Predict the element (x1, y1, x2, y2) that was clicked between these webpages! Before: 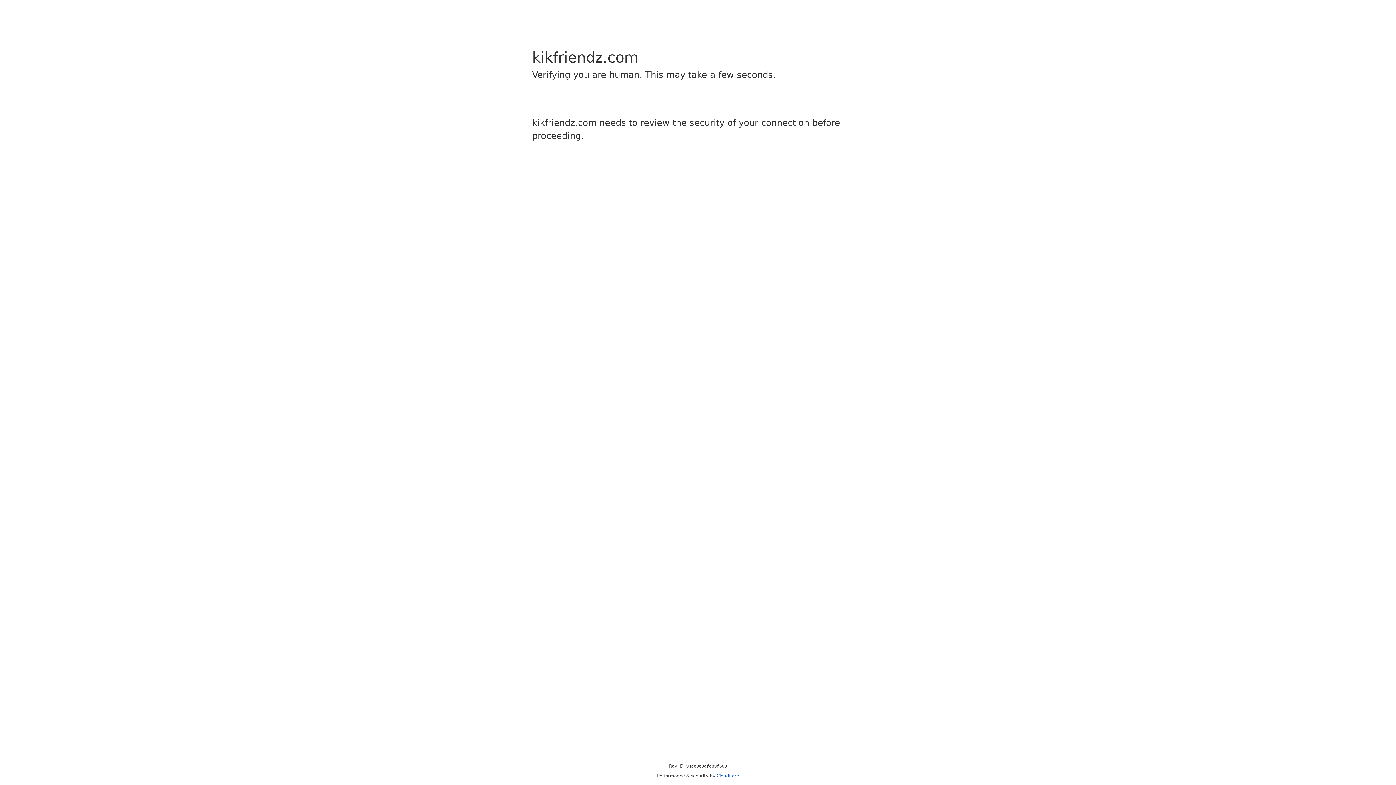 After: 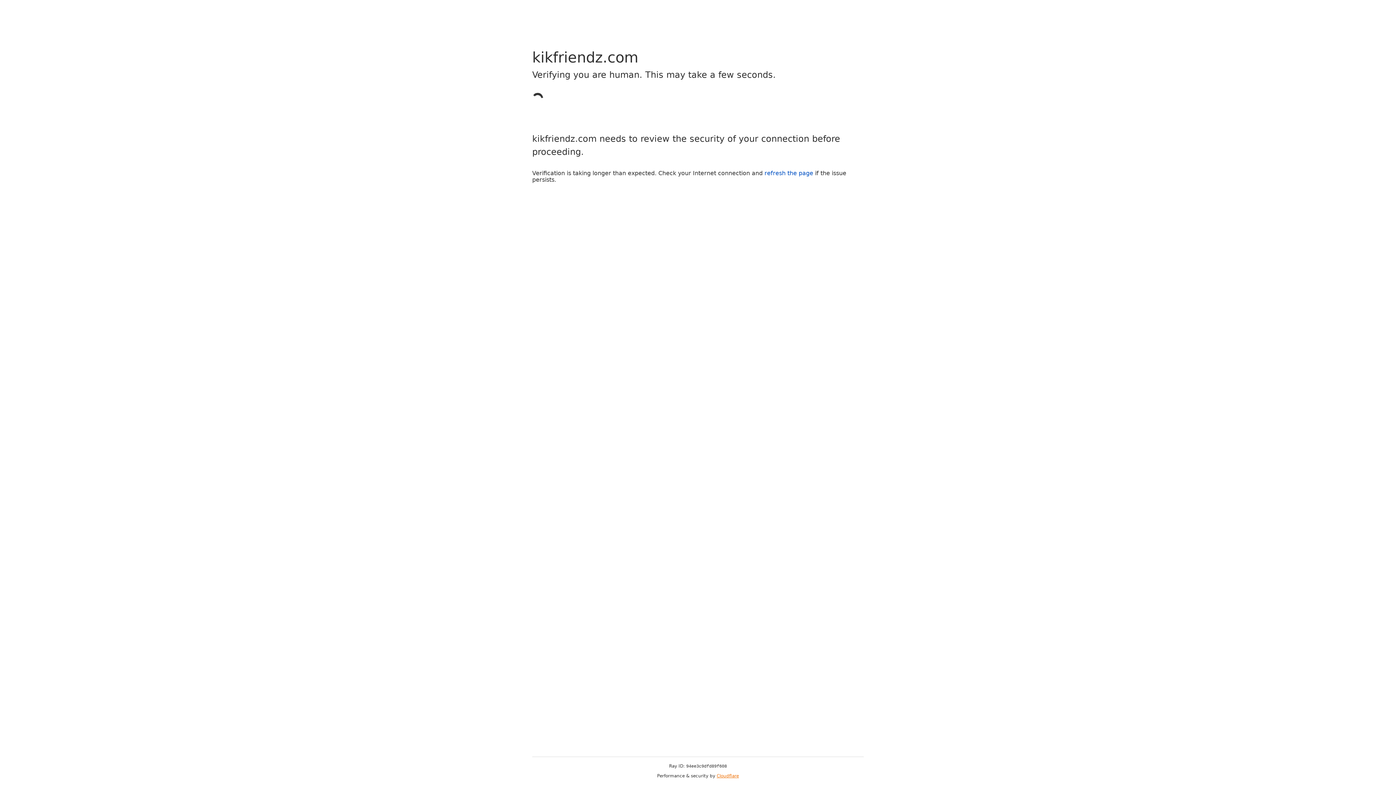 Action: label: Cloudflare bbox: (716, 773, 739, 778)